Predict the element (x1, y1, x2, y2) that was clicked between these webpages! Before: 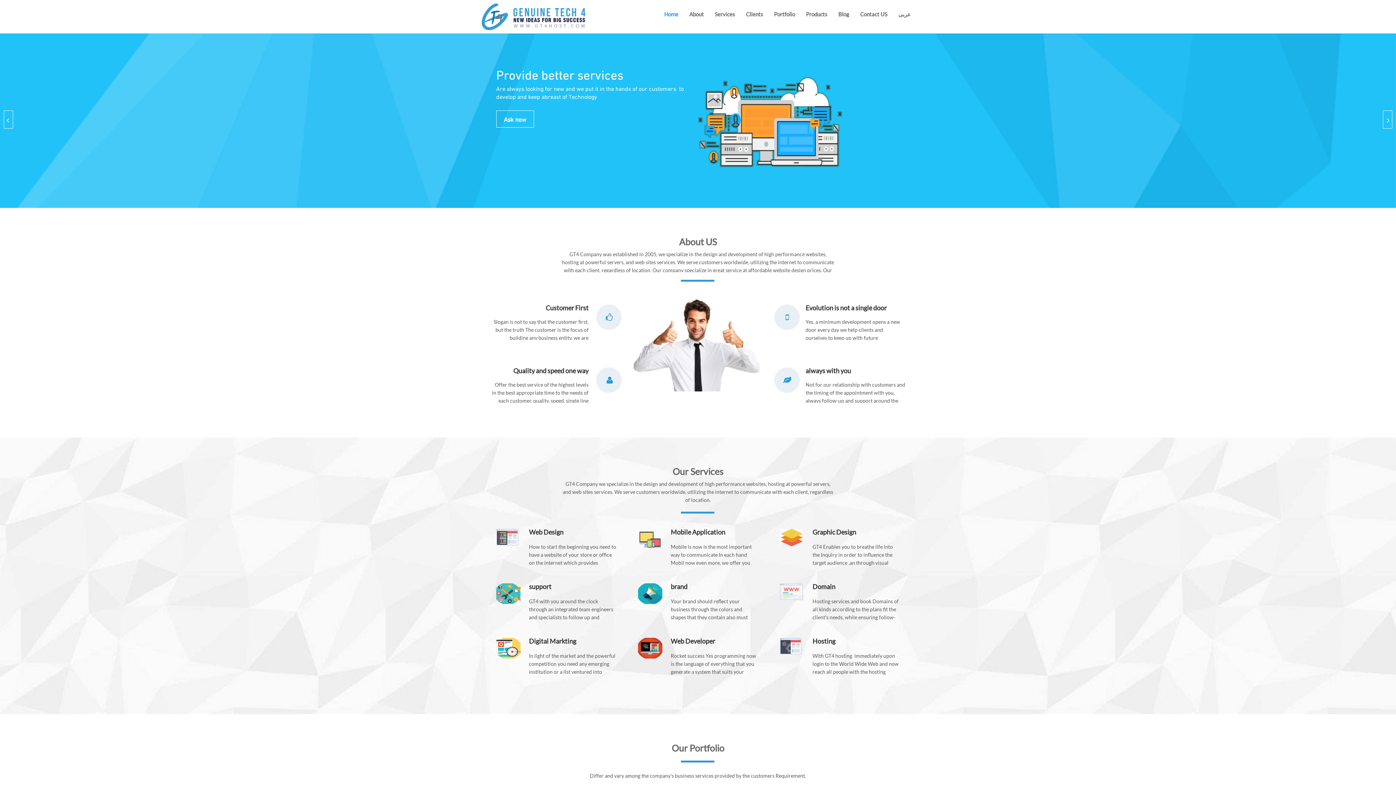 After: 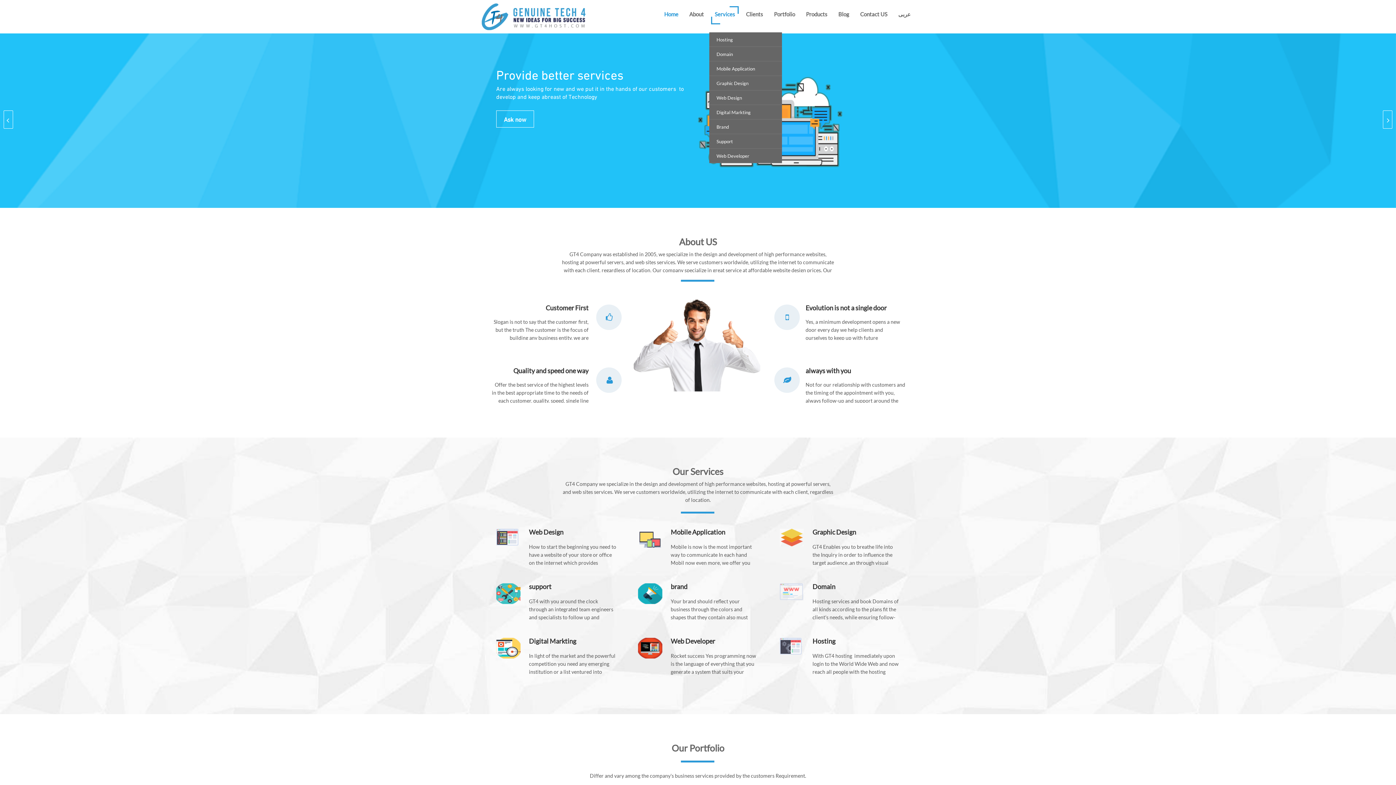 Action: bbox: (709, -2, 740, 33) label: Services